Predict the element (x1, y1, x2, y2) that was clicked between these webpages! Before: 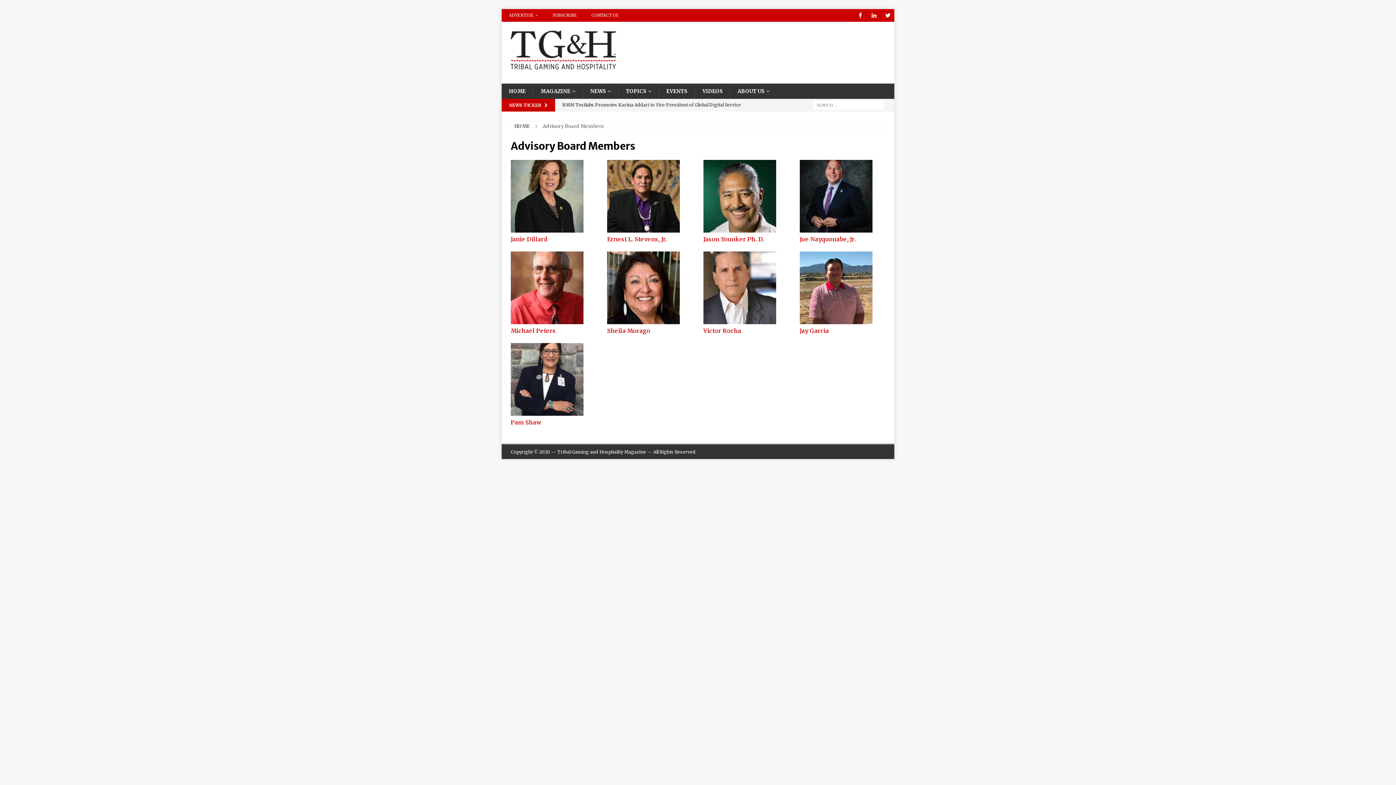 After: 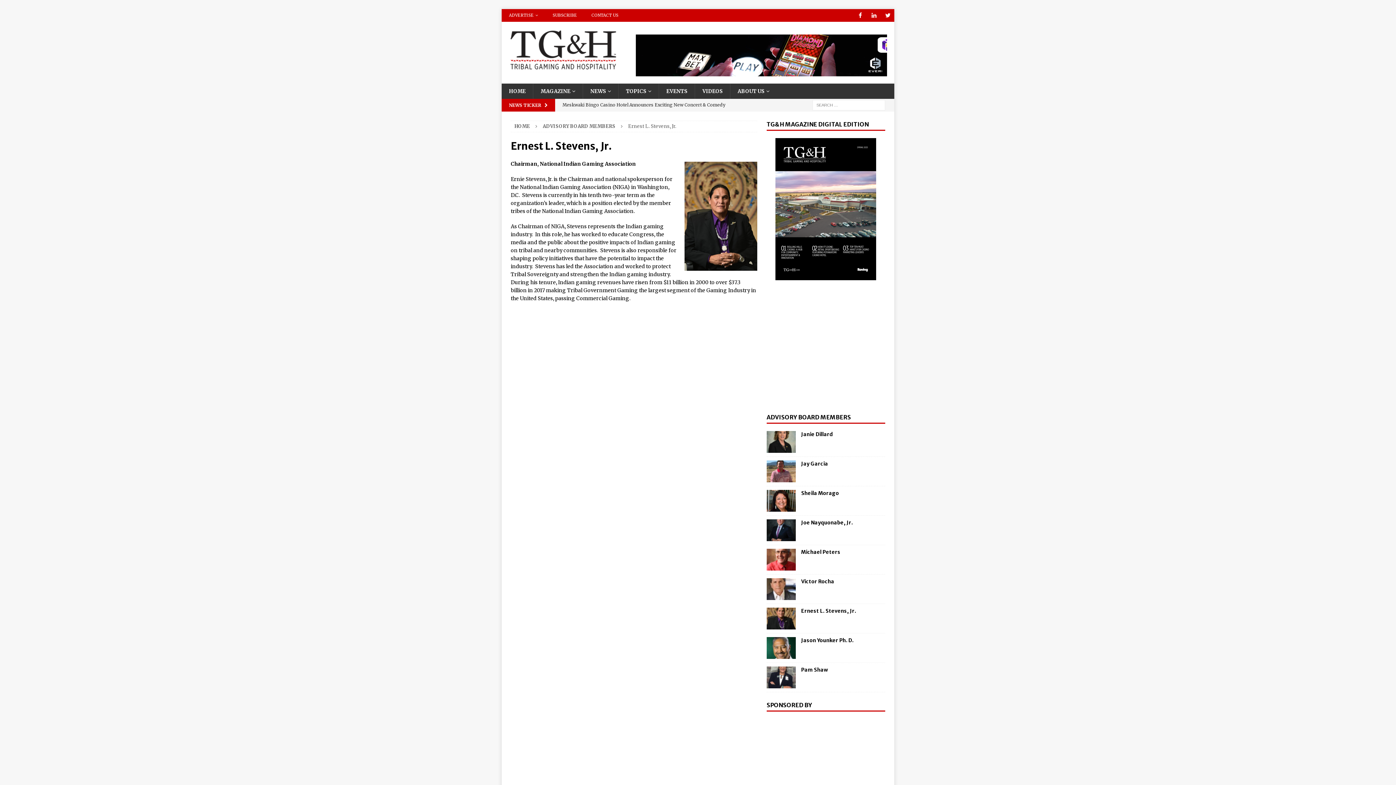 Action: bbox: (607, 194, 680, 201)